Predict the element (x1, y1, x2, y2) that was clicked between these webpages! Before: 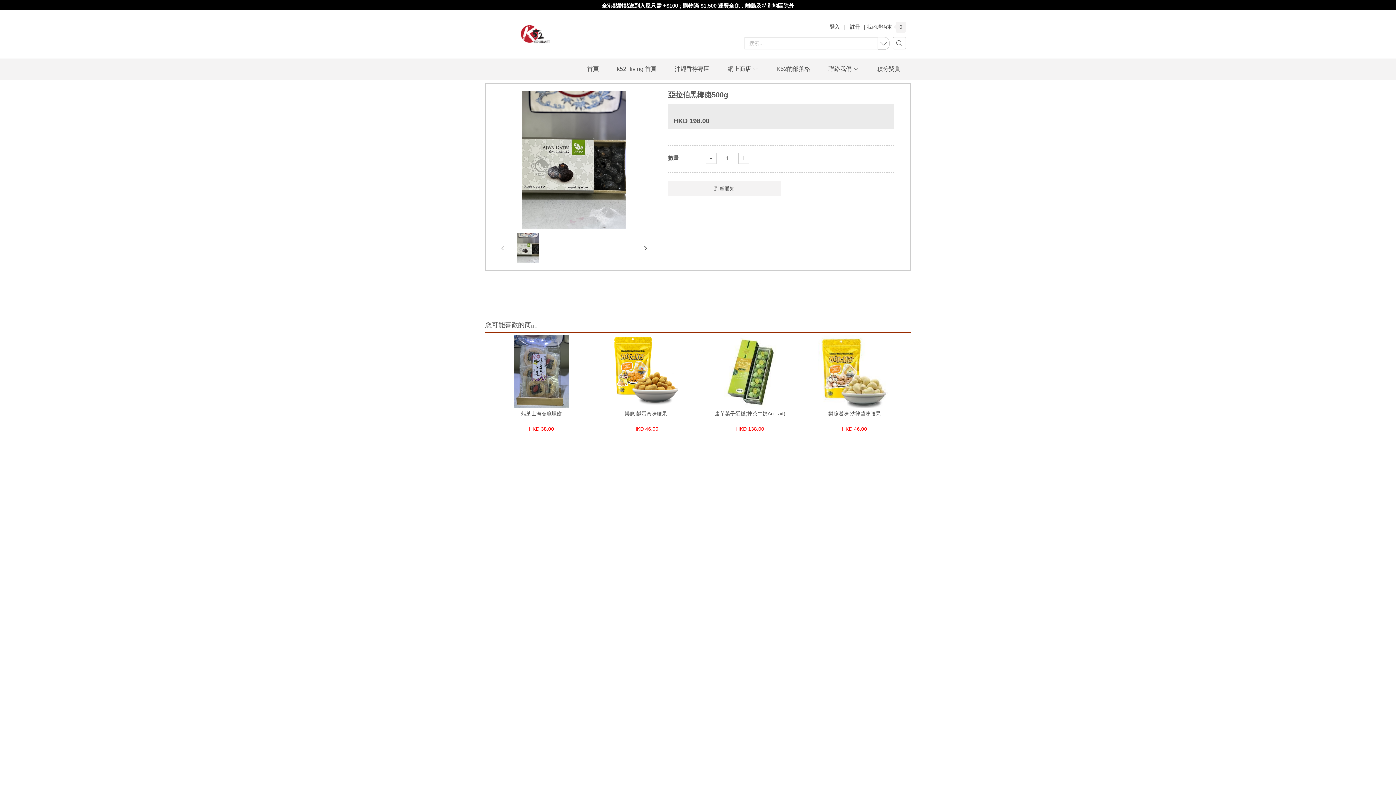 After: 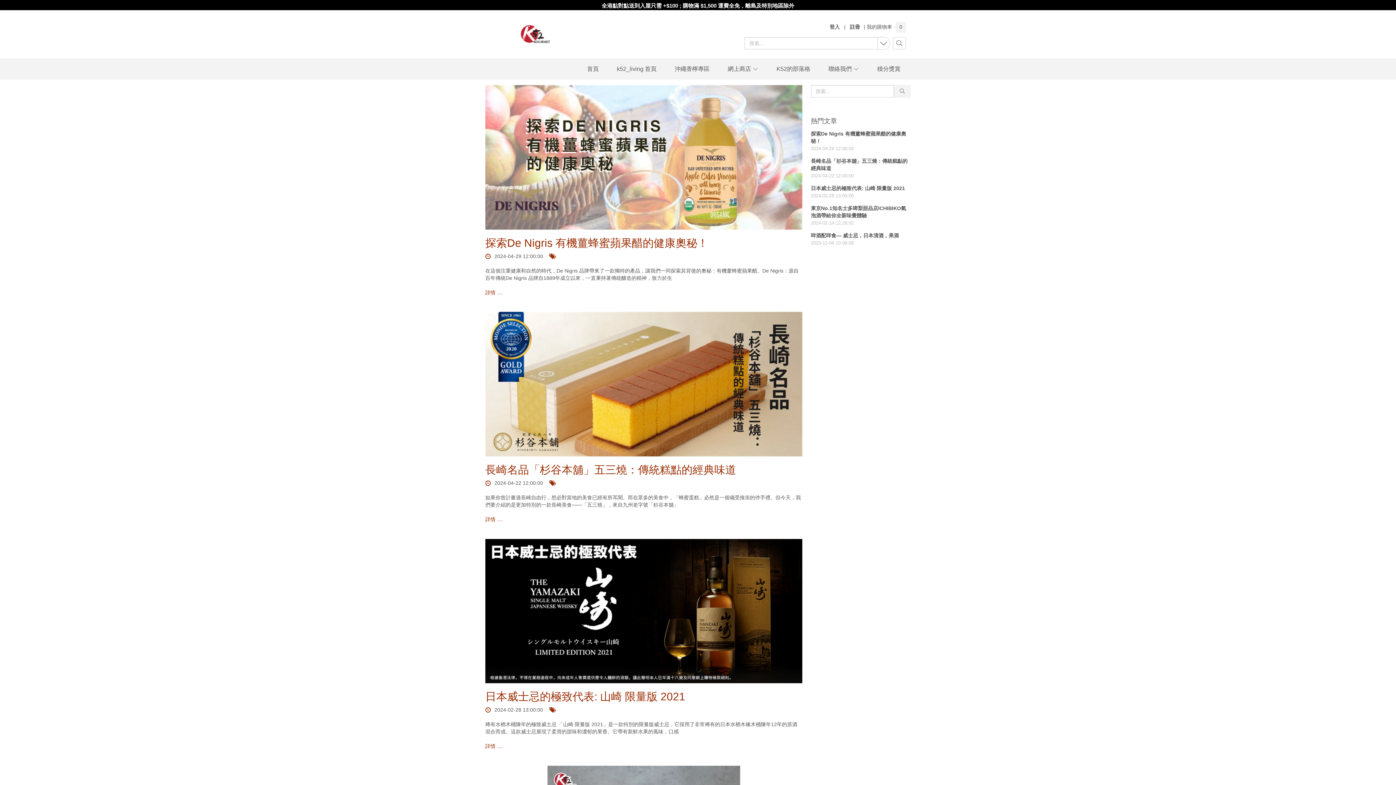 Action: label: K52的部落格 bbox: (767, 58, 819, 79)